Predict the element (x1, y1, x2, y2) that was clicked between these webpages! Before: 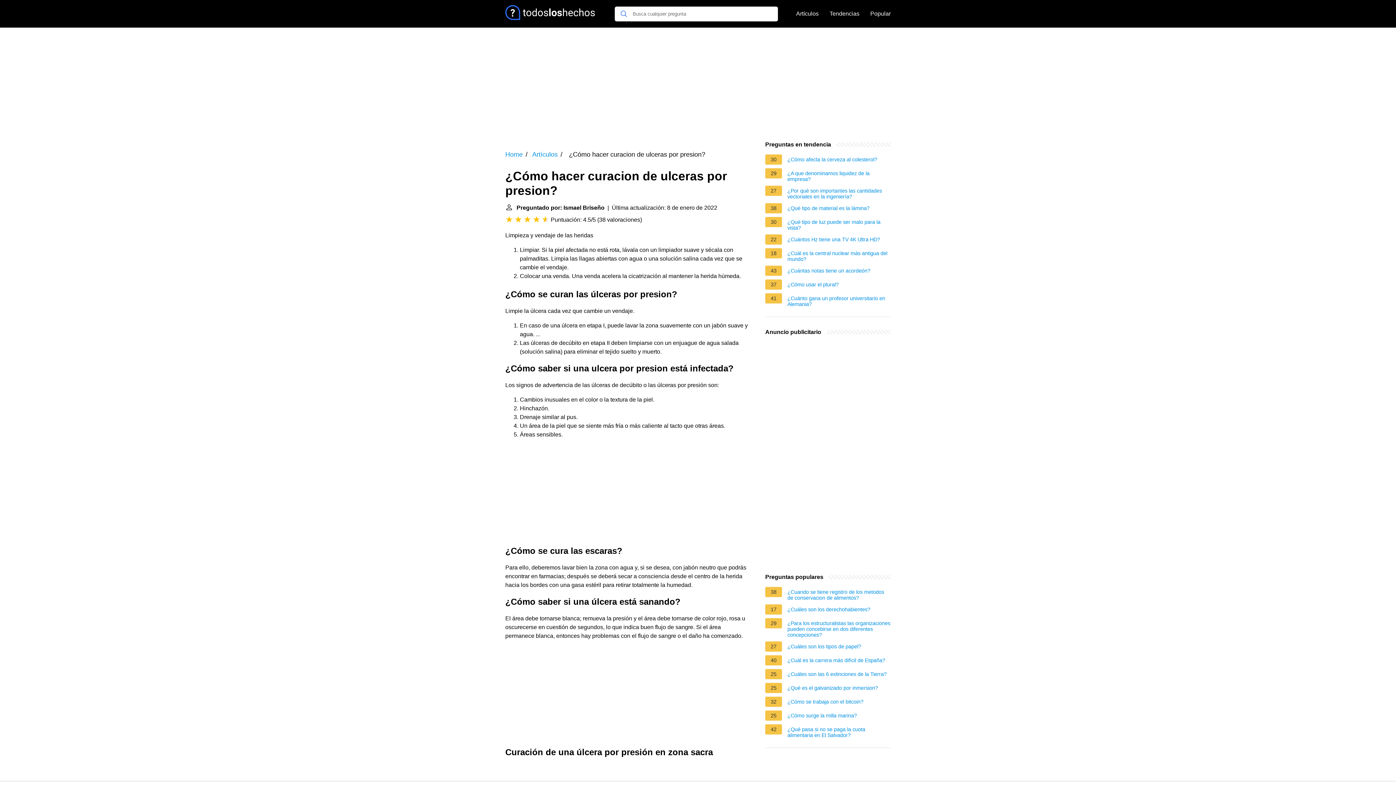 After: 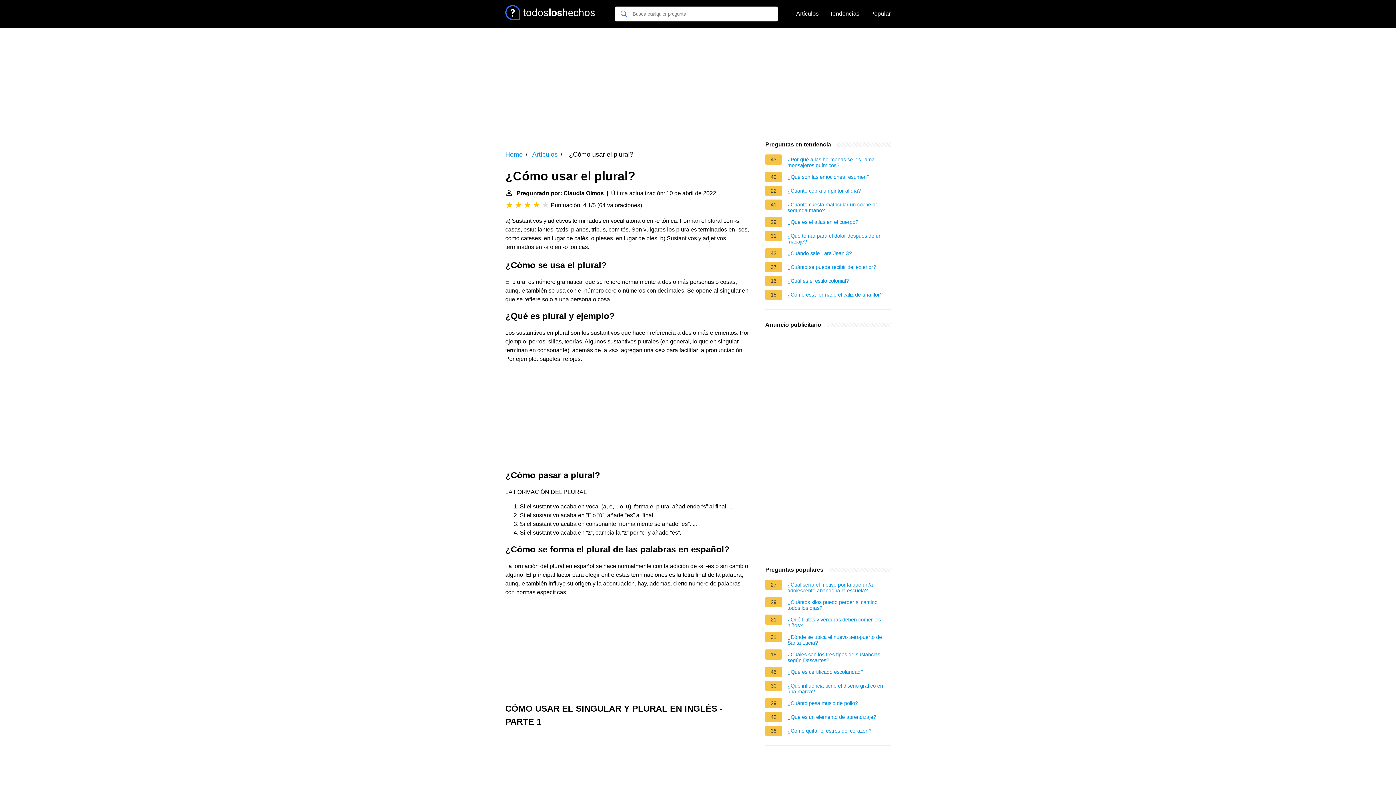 Action: label: ¿Cómo usar el plural? bbox: (787, 281, 838, 289)